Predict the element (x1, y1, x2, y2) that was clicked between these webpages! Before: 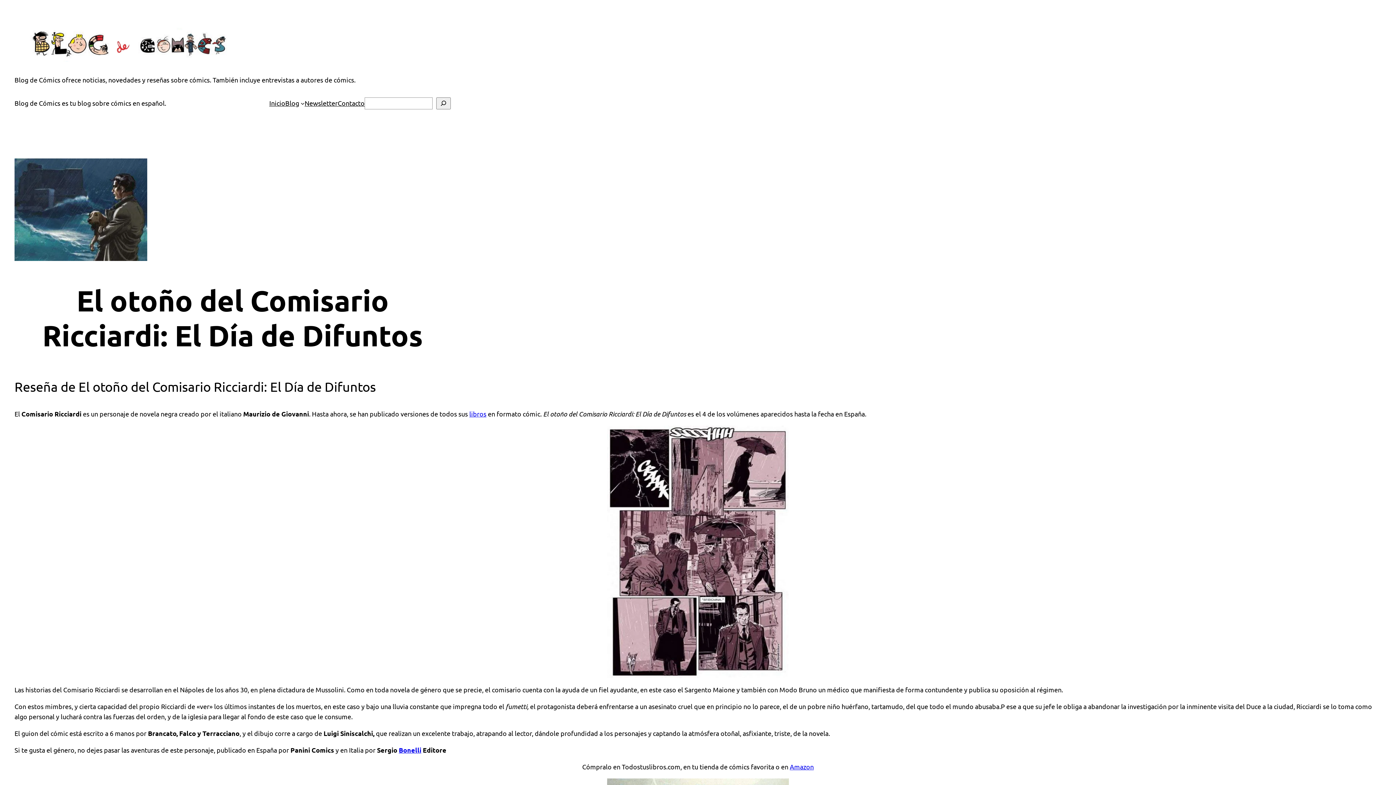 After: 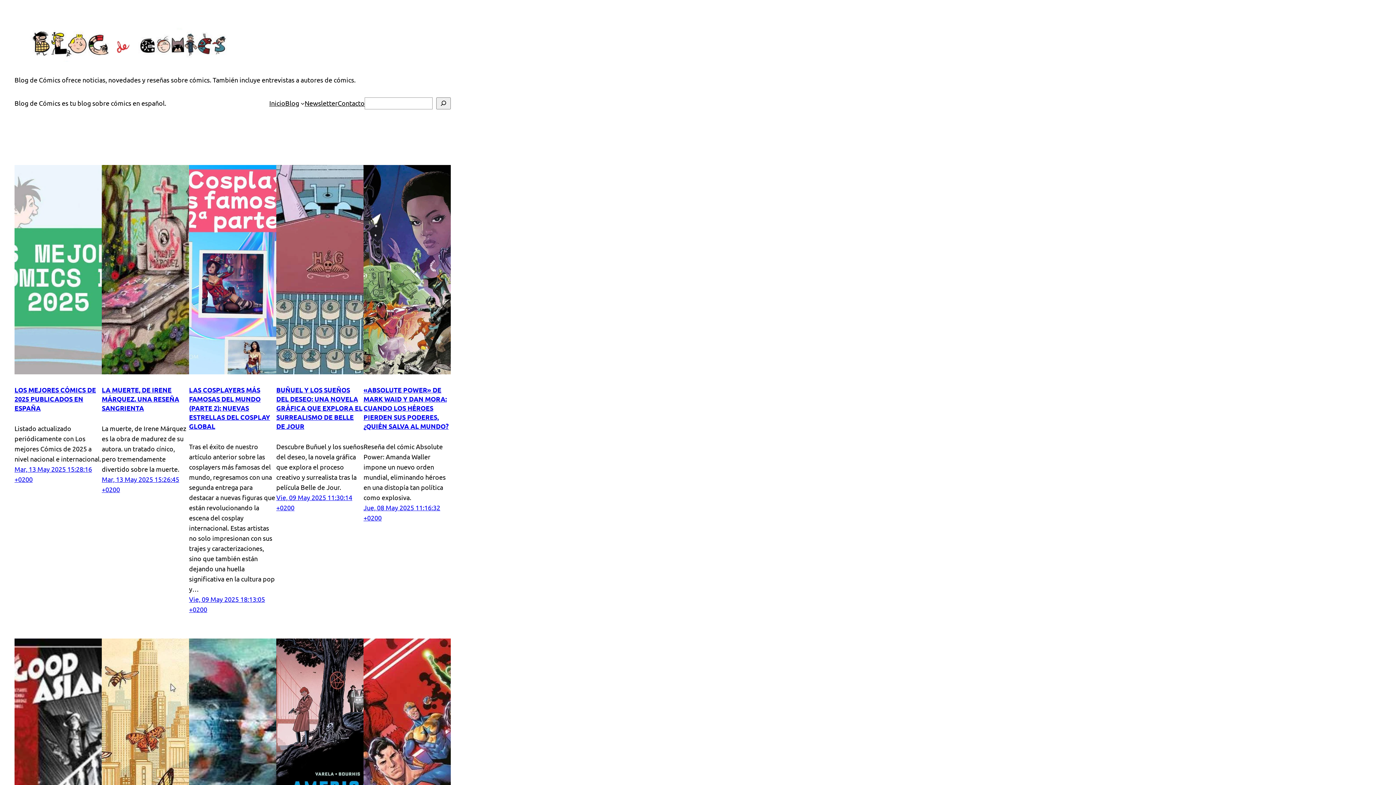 Action: bbox: (29, 26, 227, 61)